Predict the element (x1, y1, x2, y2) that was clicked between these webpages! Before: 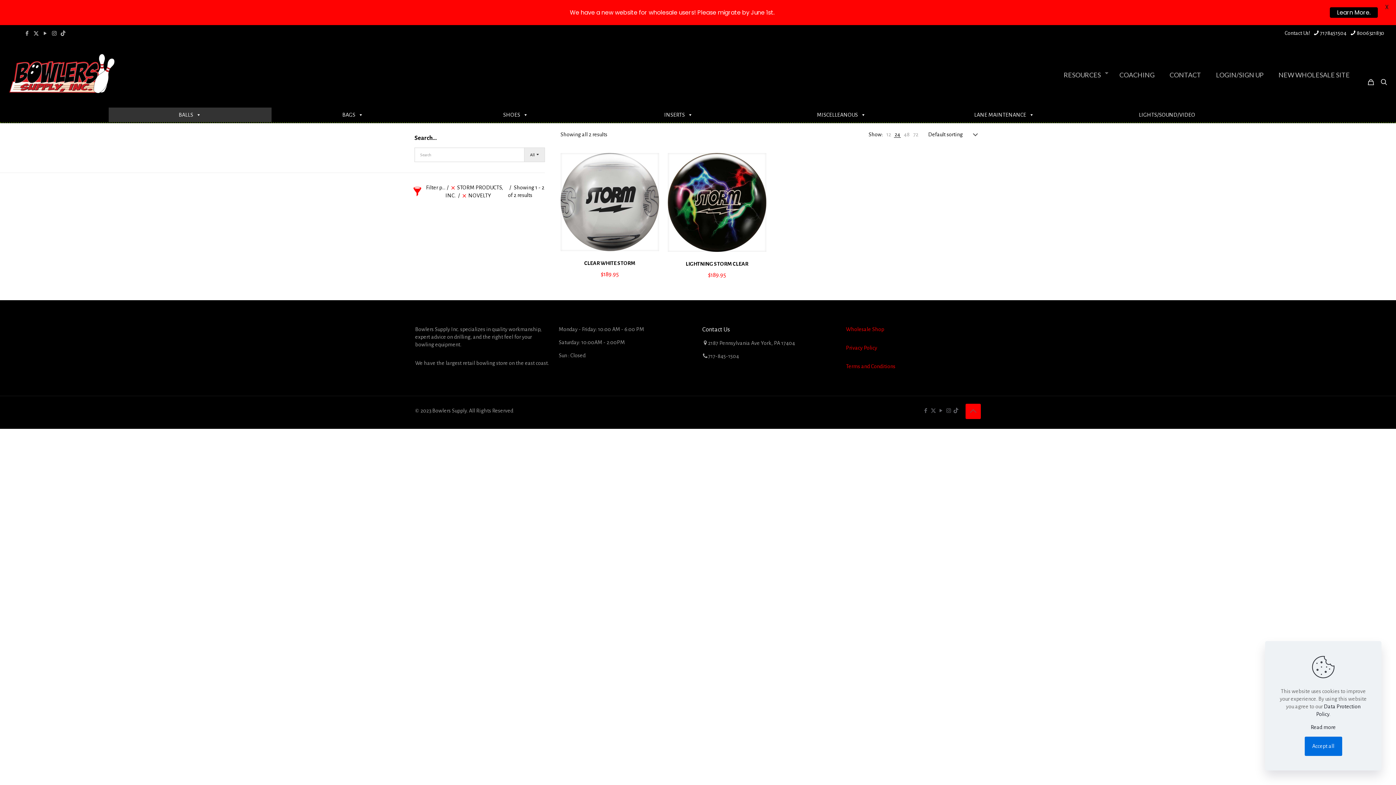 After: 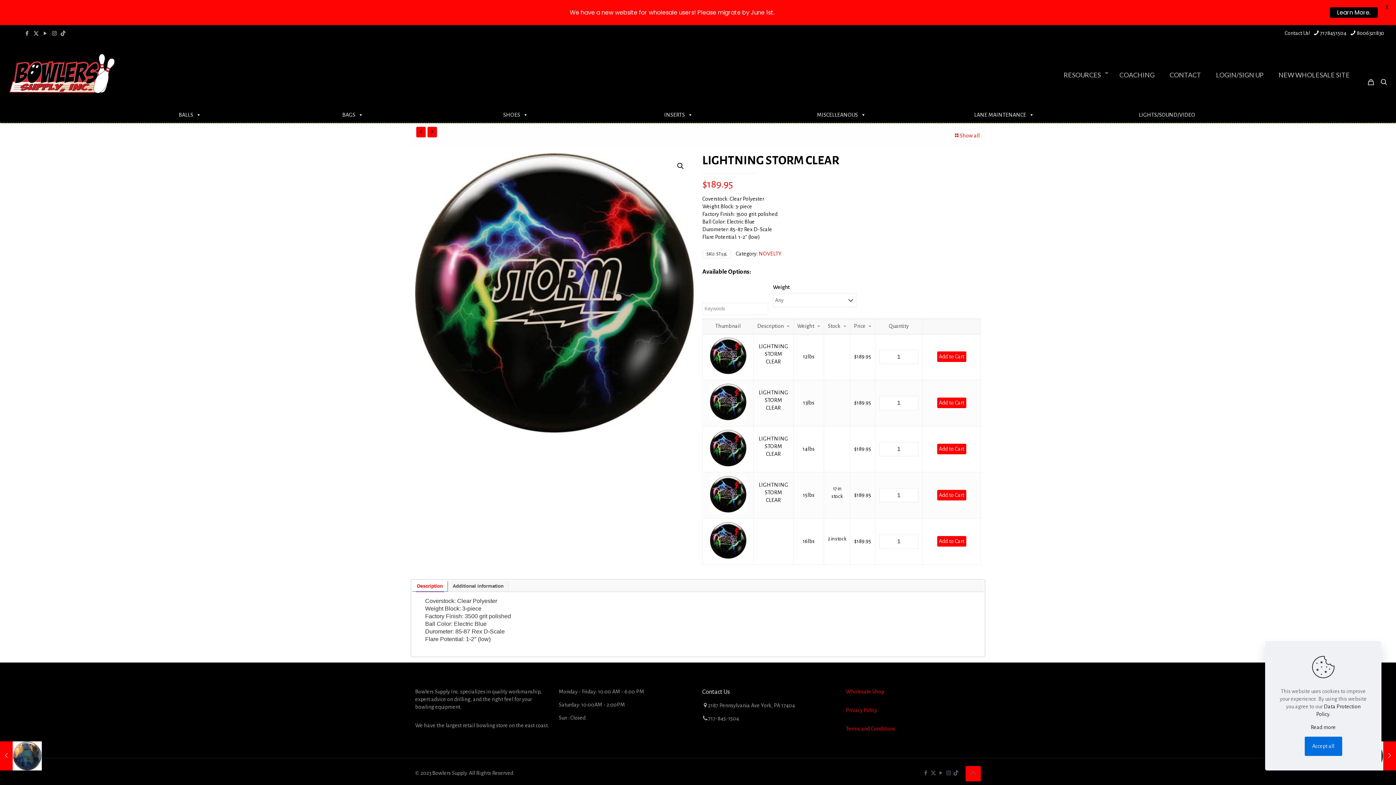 Action: label: LIGHTNING STORM CLEAR bbox: (685, 261, 748, 266)